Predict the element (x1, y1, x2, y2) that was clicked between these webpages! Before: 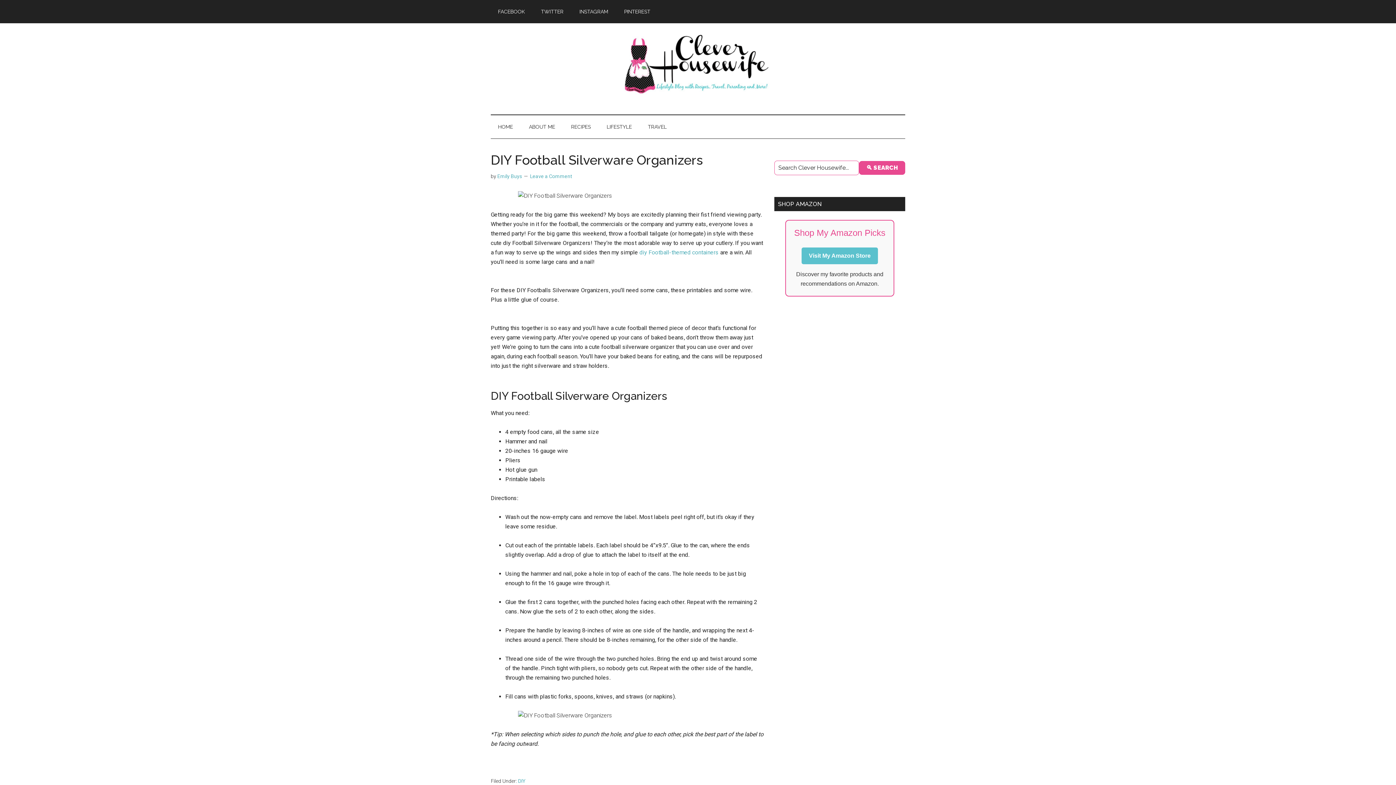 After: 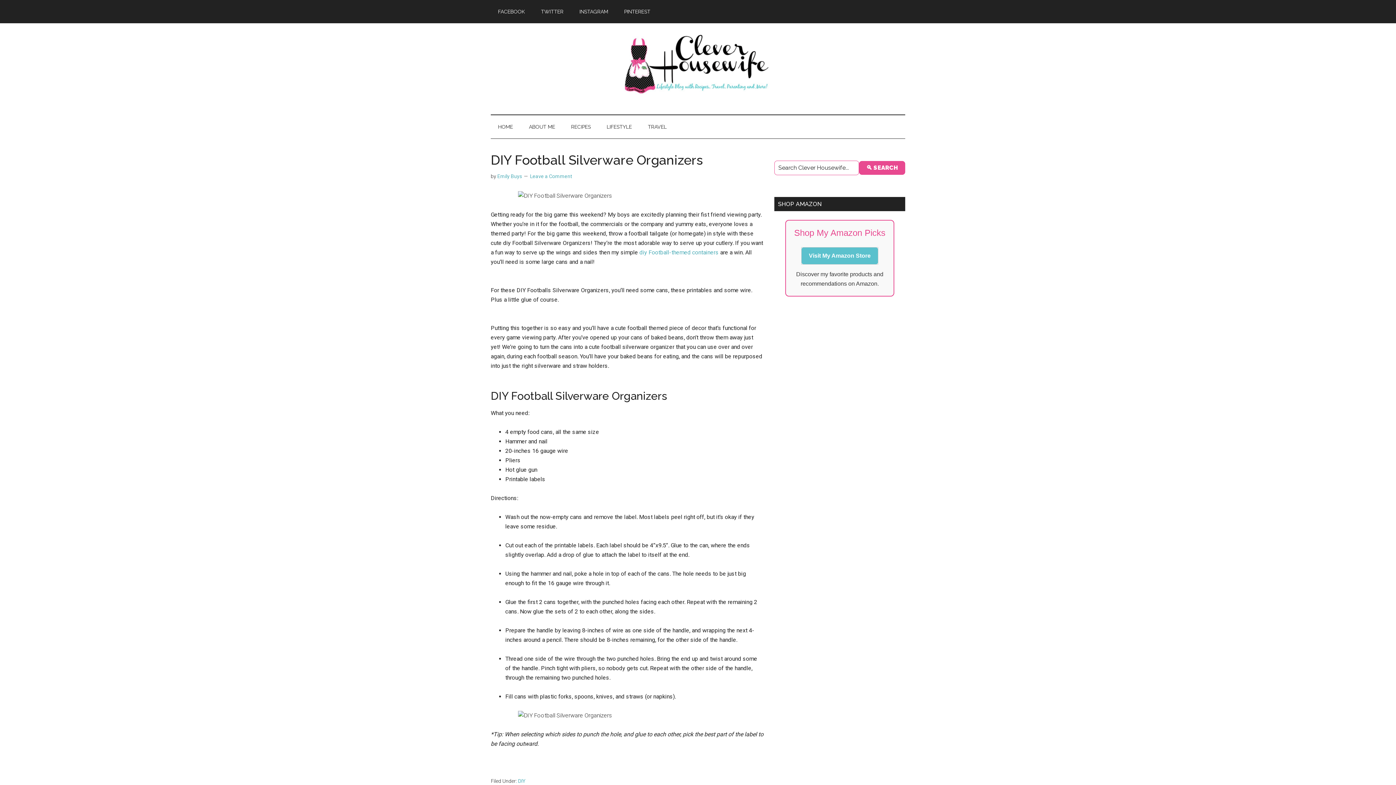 Action: label: Visit My Amazon Store bbox: (801, 247, 878, 264)